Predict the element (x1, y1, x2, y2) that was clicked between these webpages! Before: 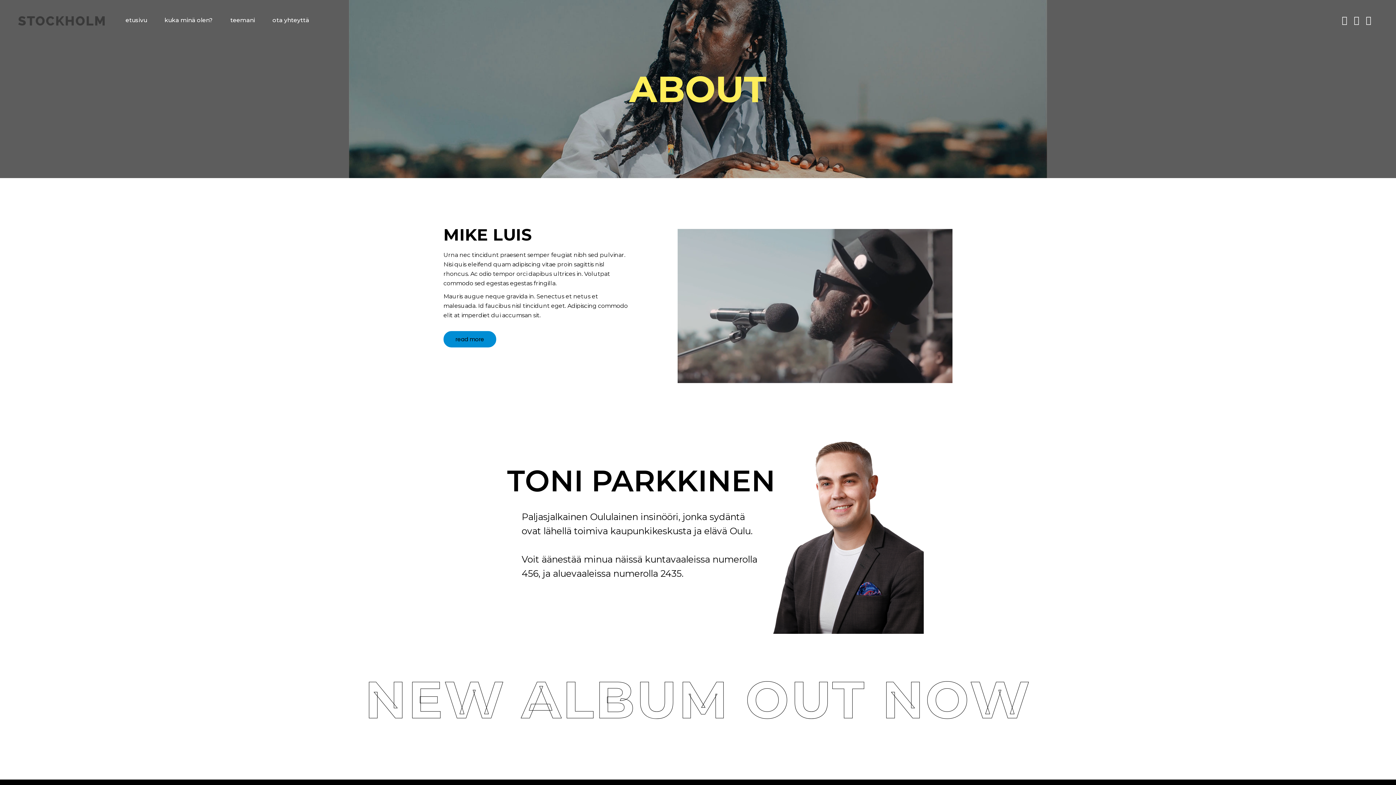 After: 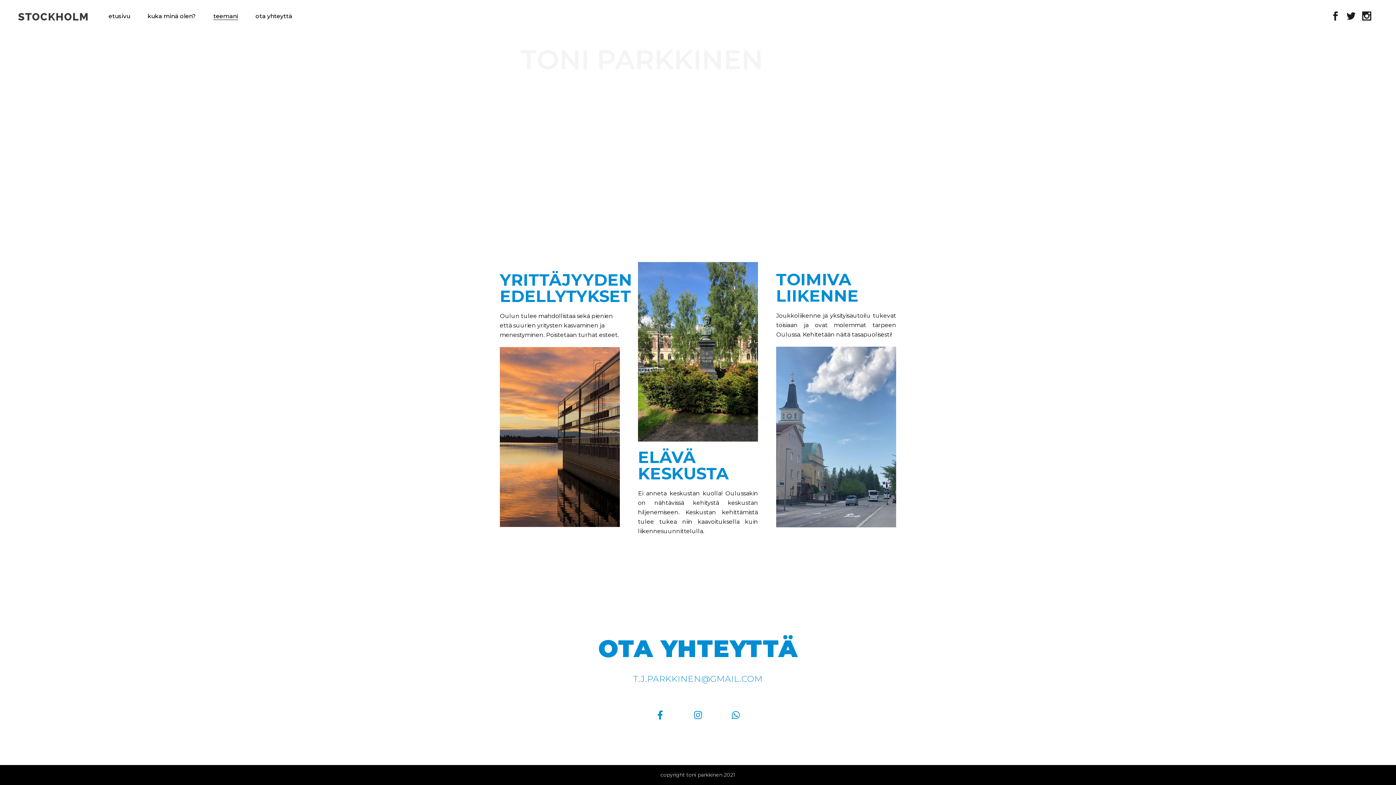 Action: label: teemani bbox: (221, 0, 263, 40)